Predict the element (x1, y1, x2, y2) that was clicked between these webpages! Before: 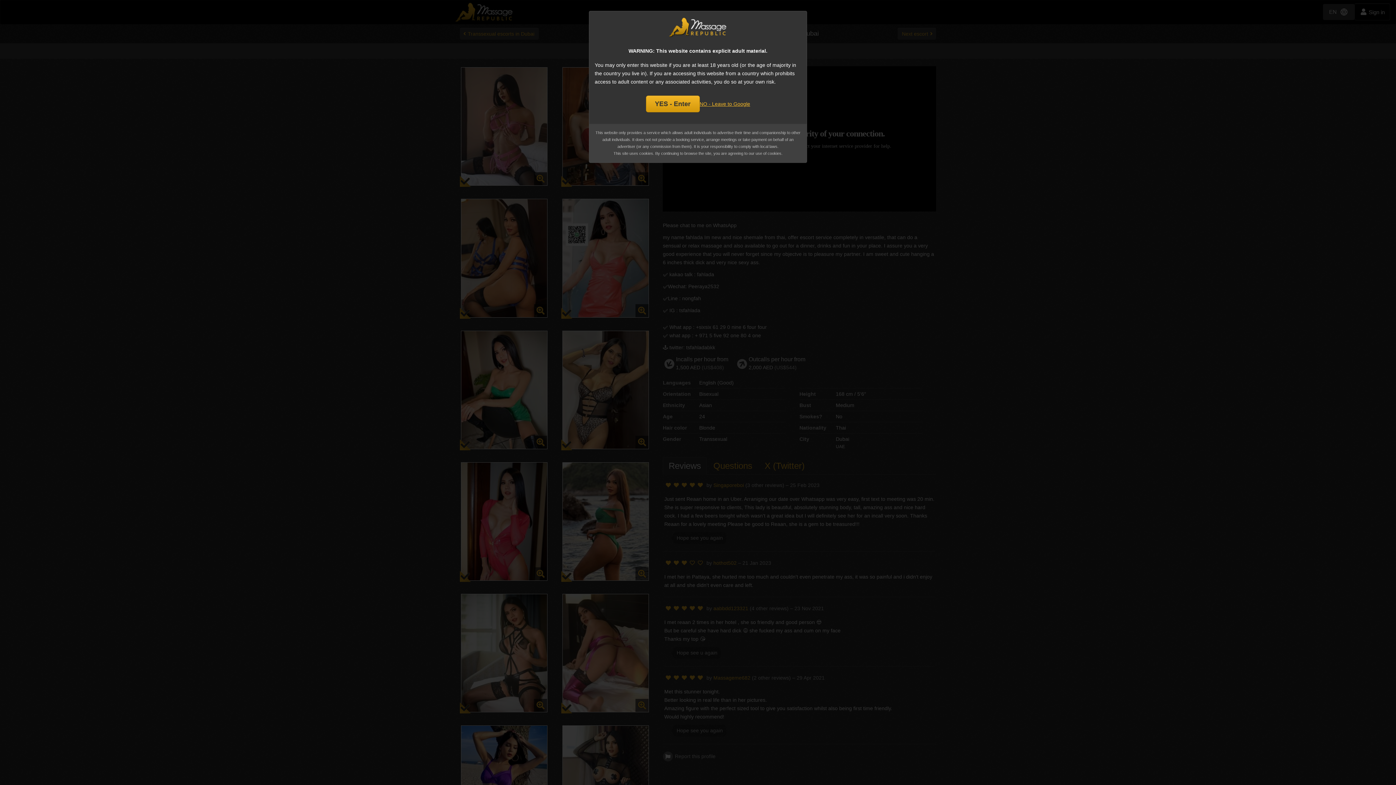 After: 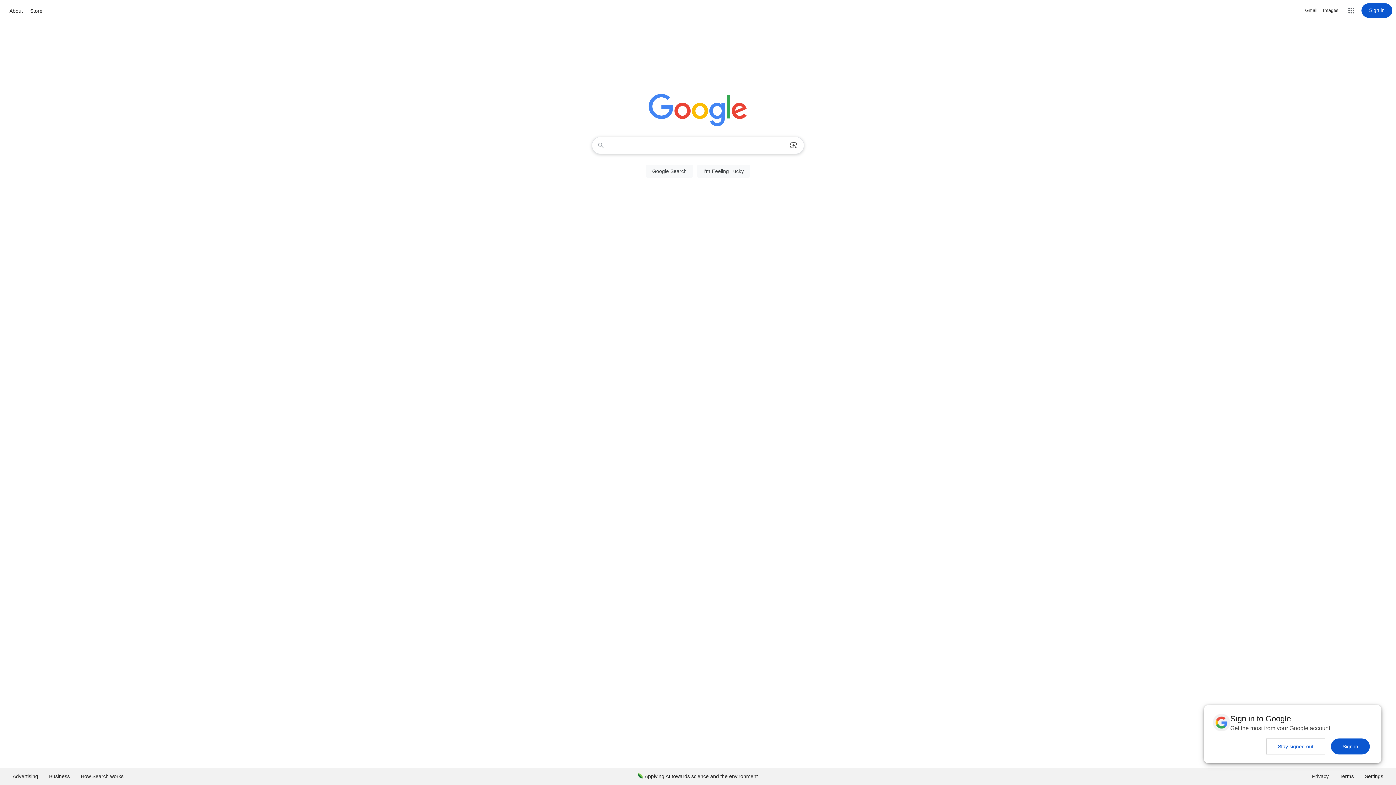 Action: bbox: (699, 99, 750, 108) label: NO - Leave to Google